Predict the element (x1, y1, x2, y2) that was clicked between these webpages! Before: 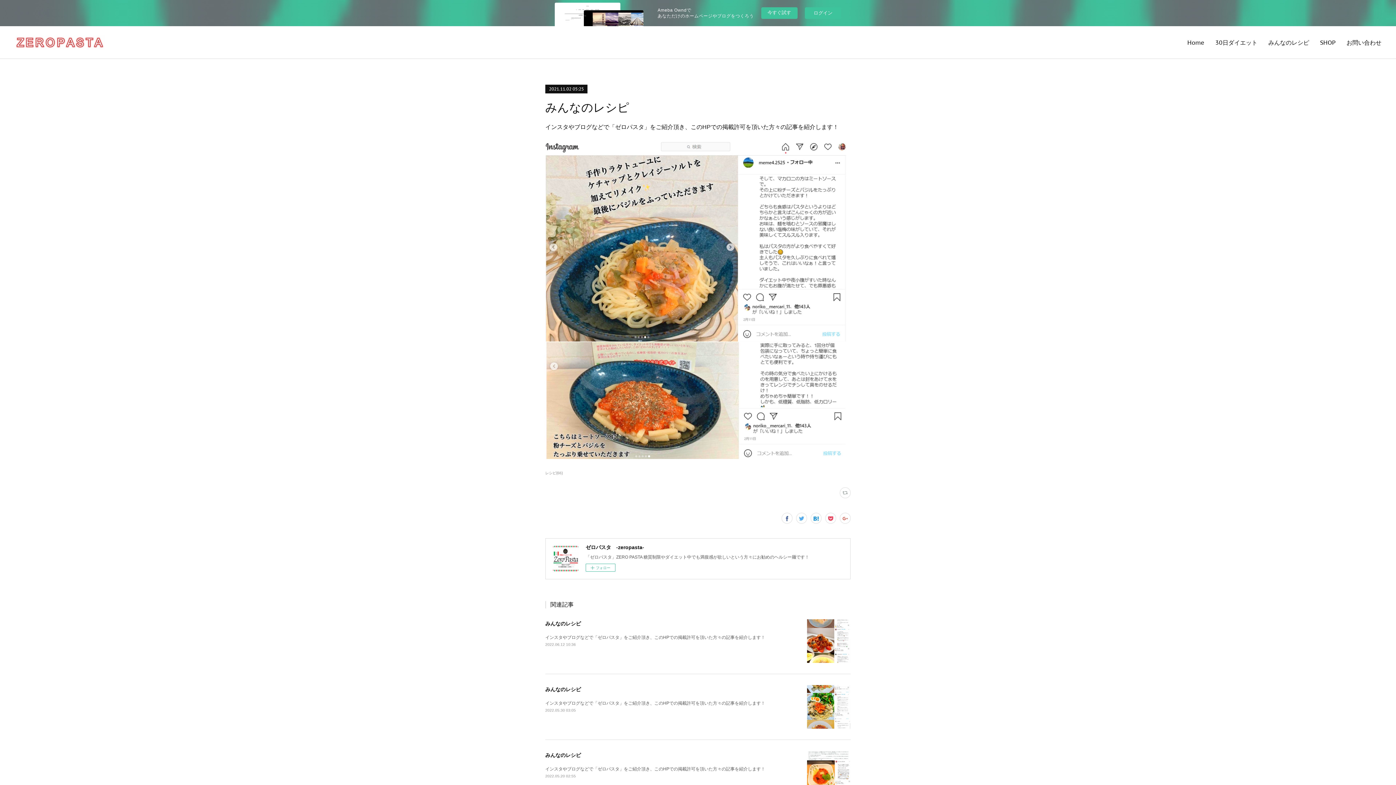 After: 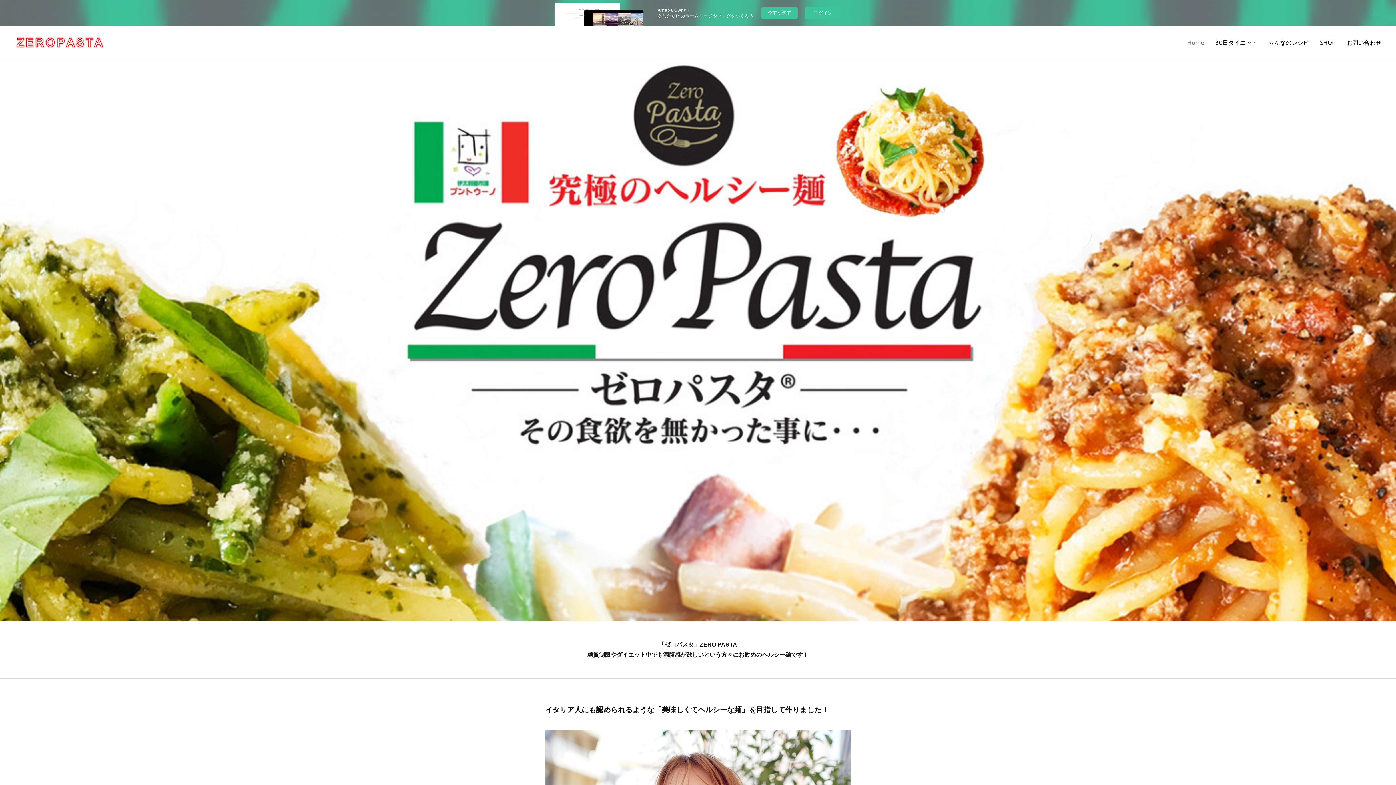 Action: label: Home bbox: (1182, 31, 1210, 53)